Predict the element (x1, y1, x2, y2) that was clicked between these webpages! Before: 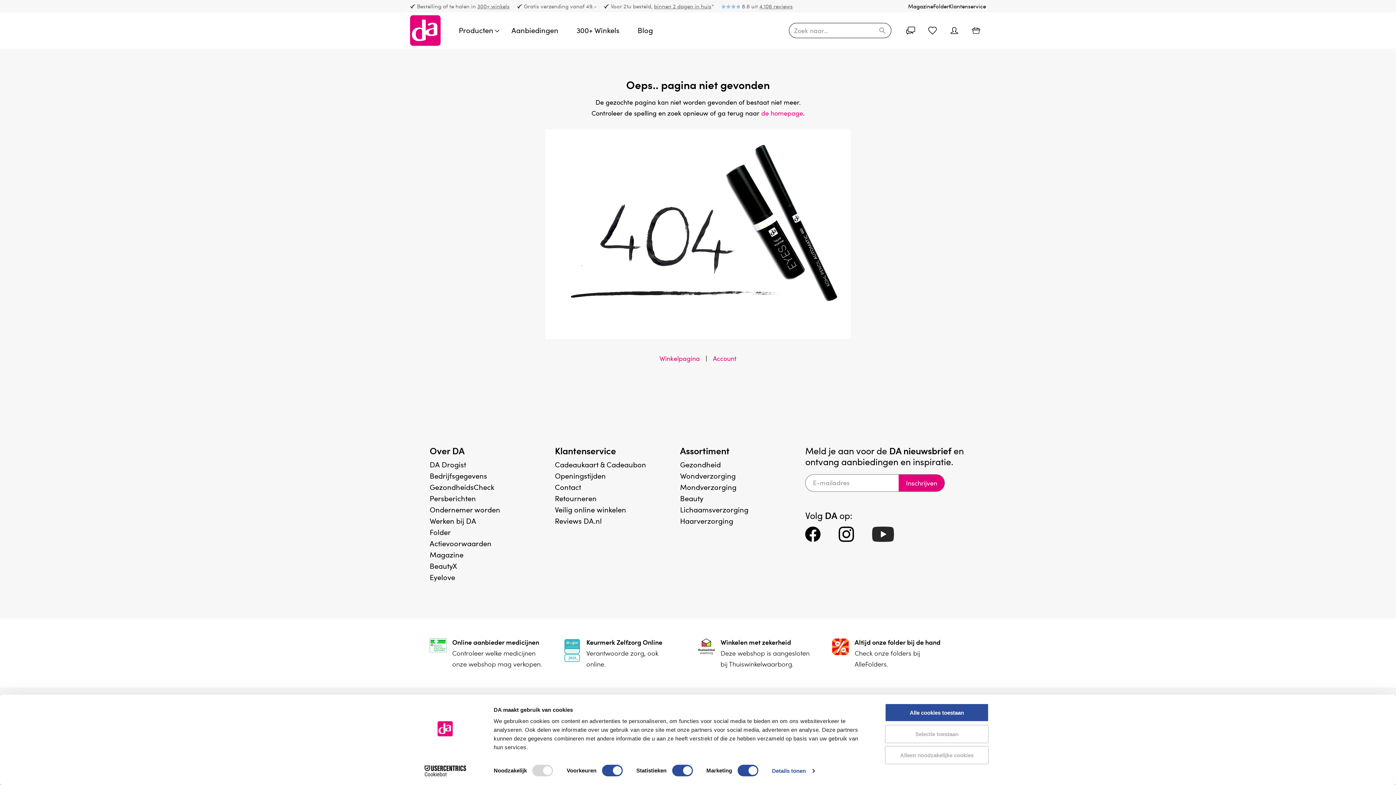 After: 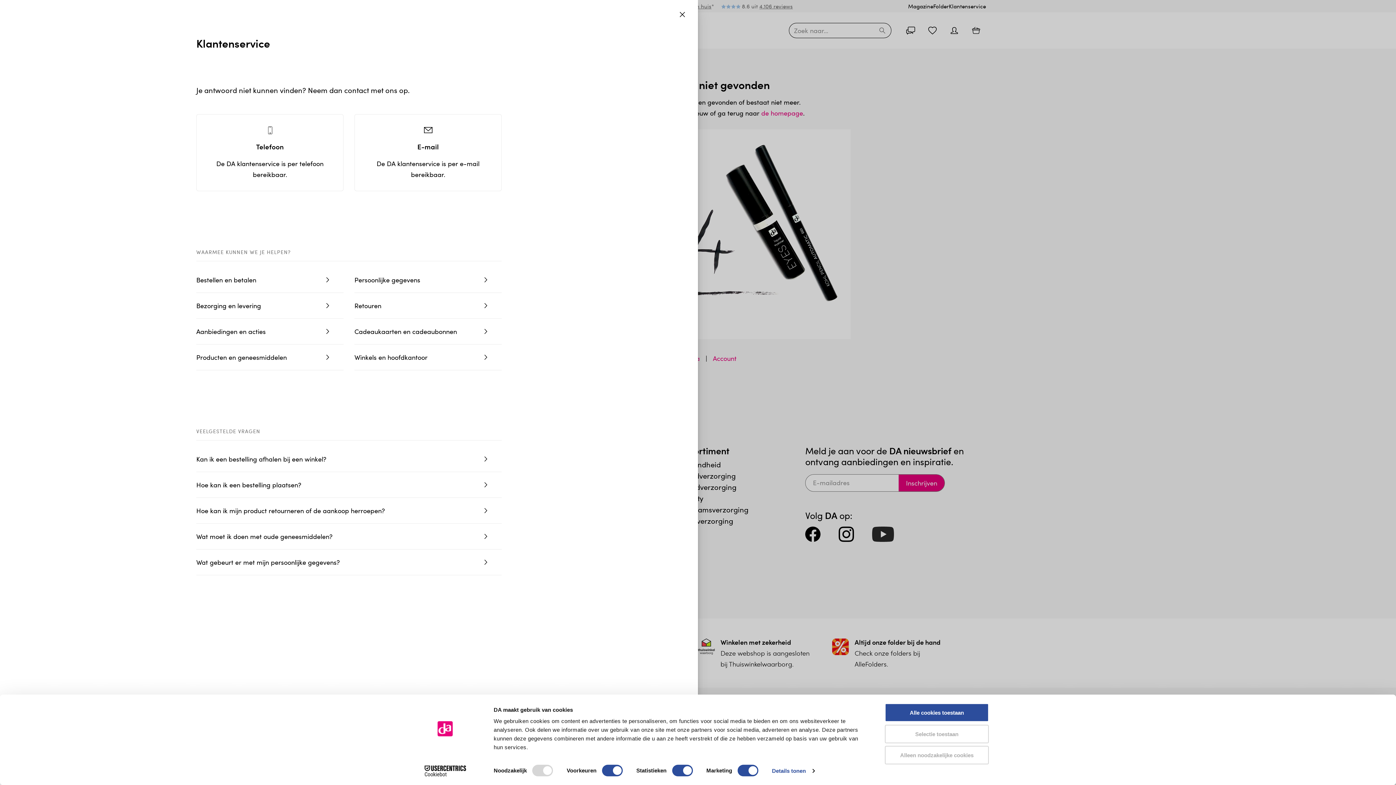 Action: label: Contact bbox: (555, 482, 581, 492)